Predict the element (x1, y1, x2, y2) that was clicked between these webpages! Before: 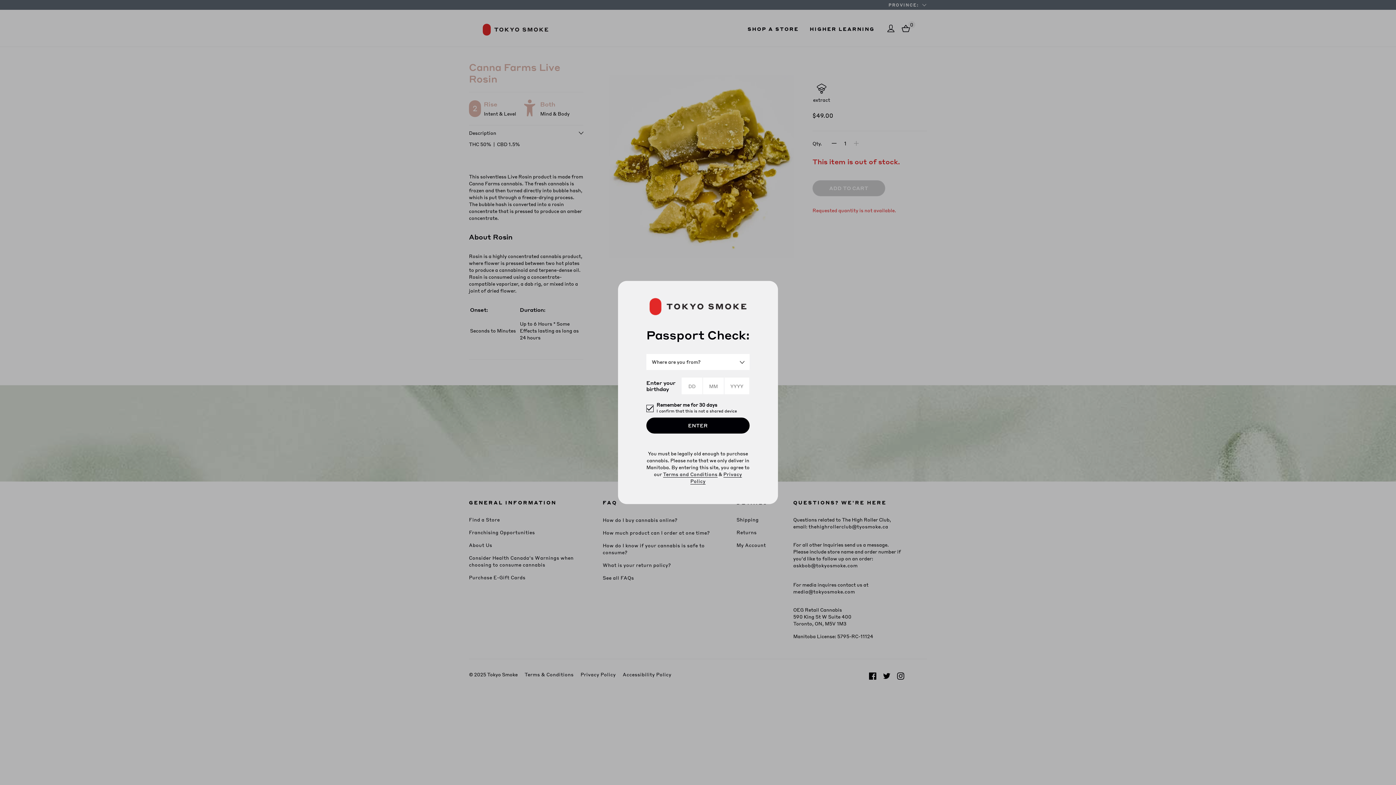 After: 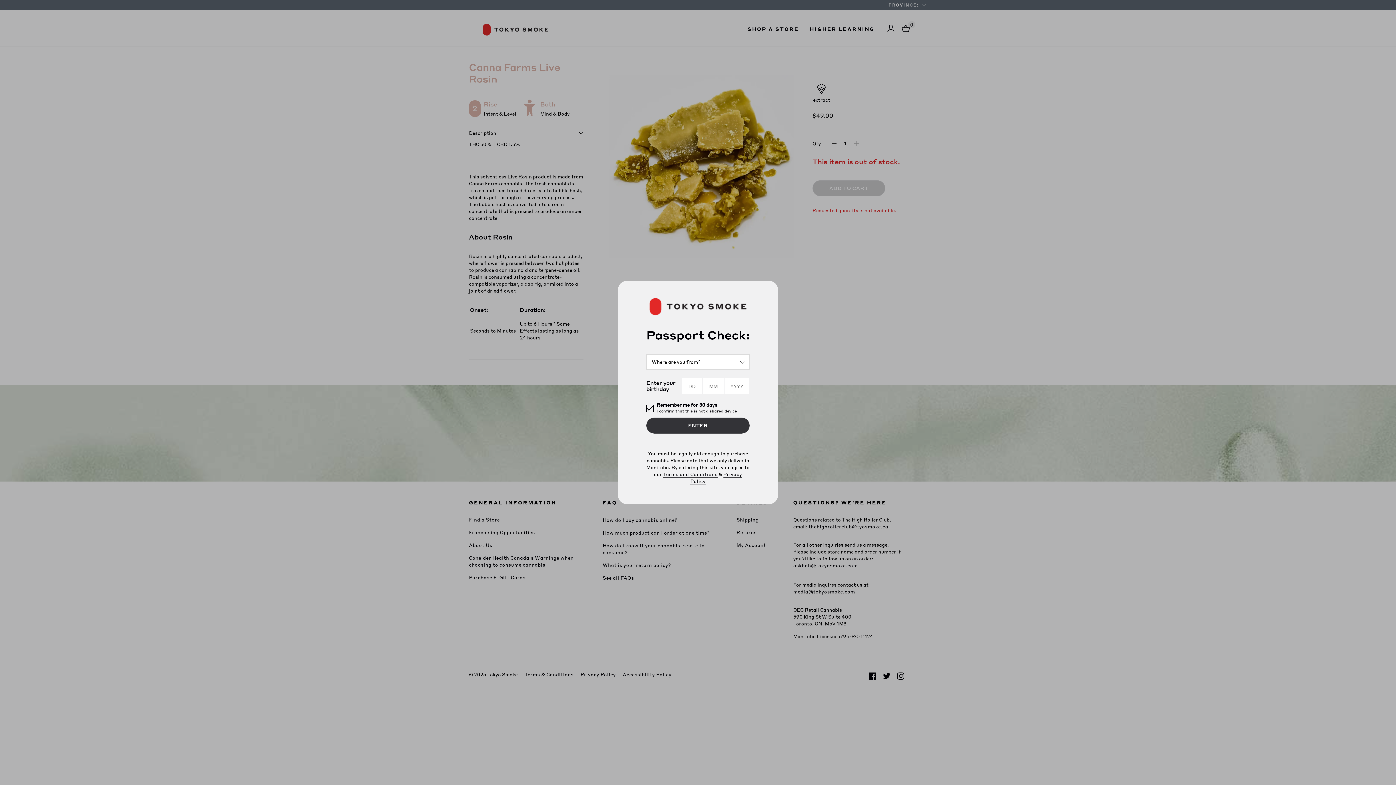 Action: label: ENTER bbox: (646, 417, 749, 433)